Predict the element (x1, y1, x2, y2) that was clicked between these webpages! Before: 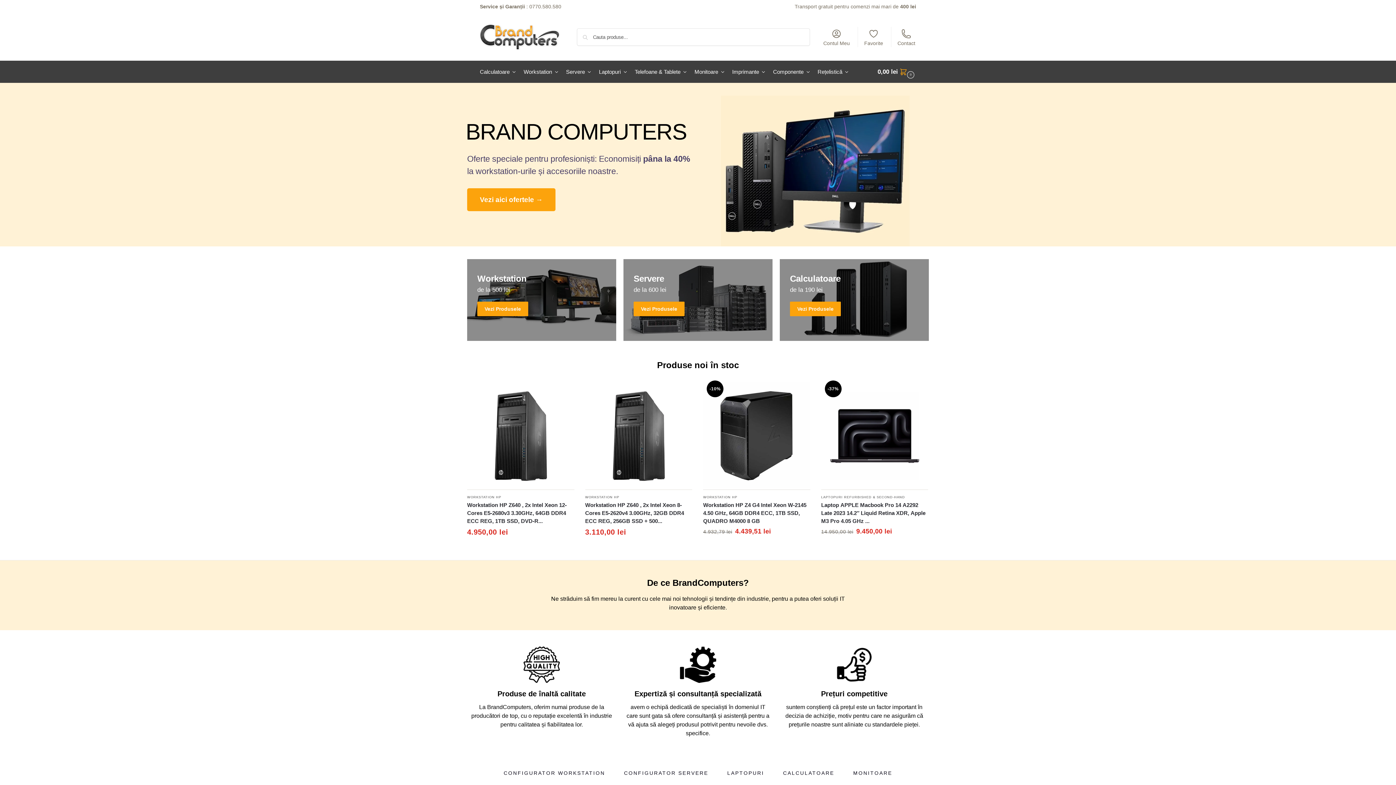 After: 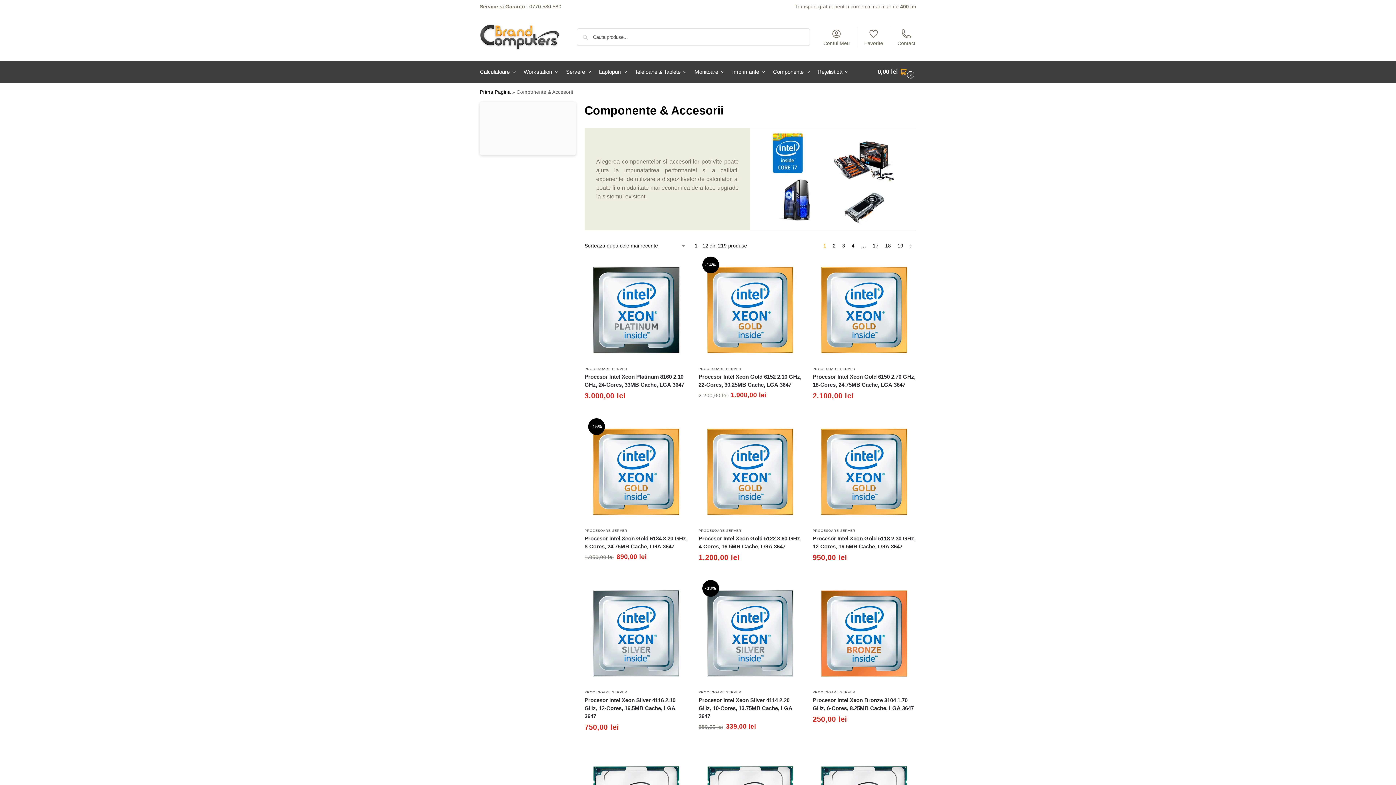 Action: bbox: (770, 61, 813, 82) label: Componente